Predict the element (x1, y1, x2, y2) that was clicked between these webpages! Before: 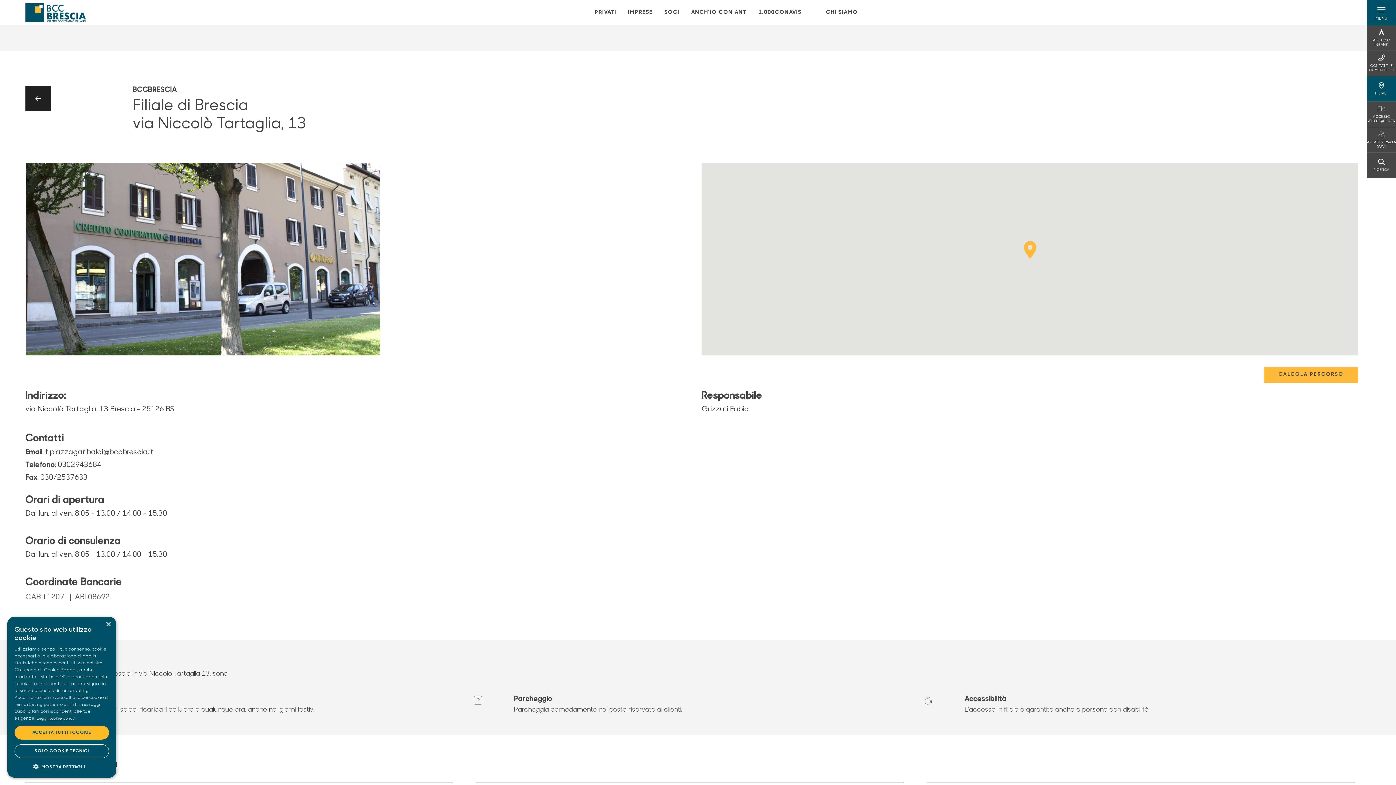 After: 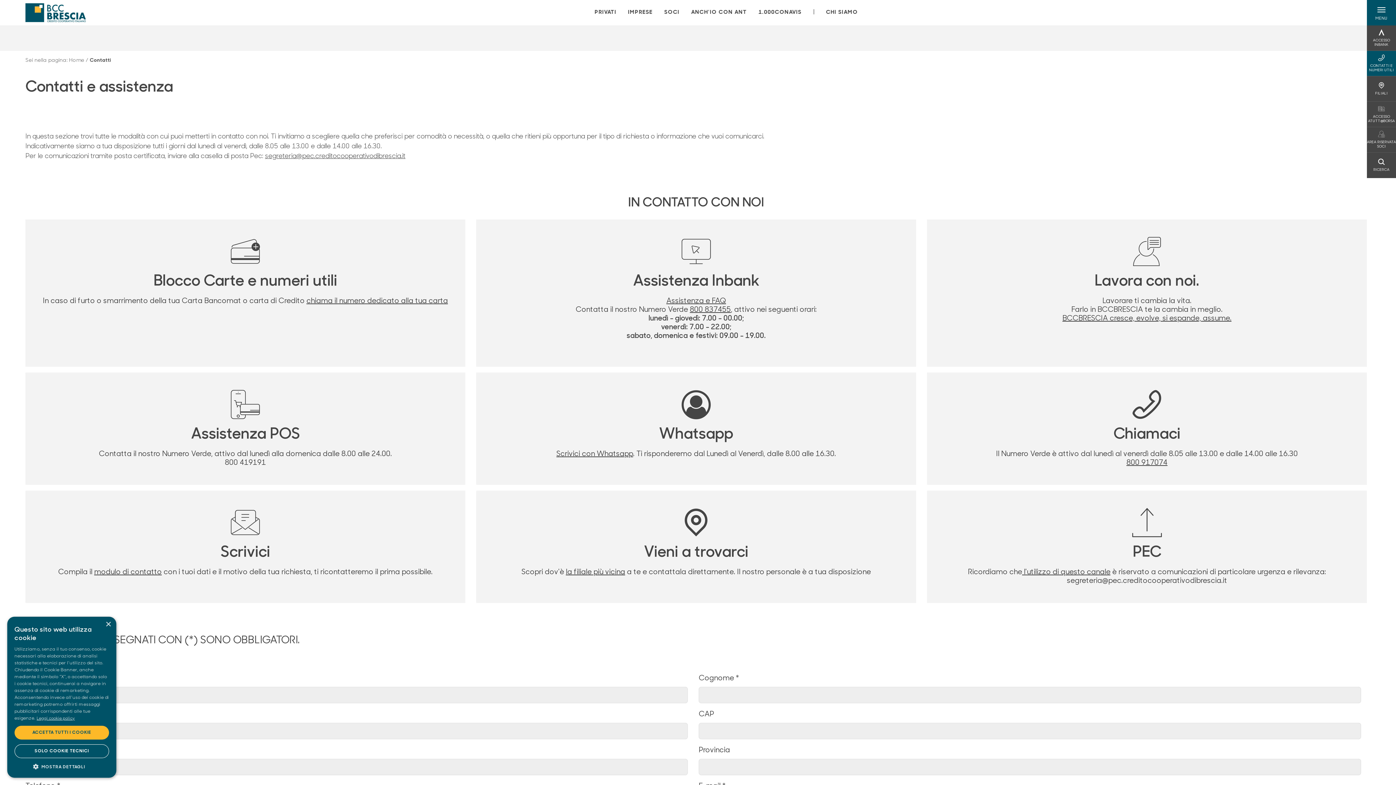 Action: bbox: (1367, 54, 1396, 72) label: CONTATTI E NUMERI UTILI
CONTATTI E NUMERI UTILI